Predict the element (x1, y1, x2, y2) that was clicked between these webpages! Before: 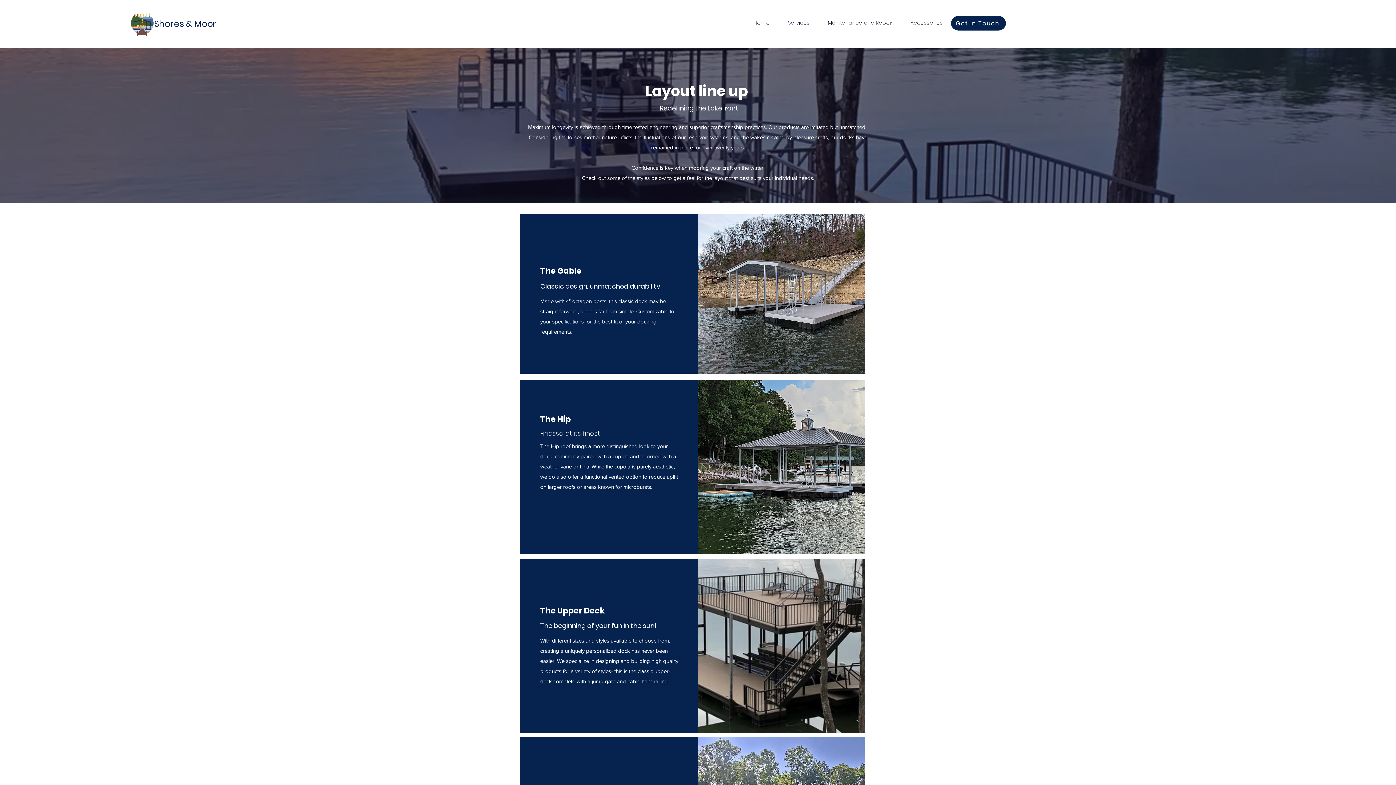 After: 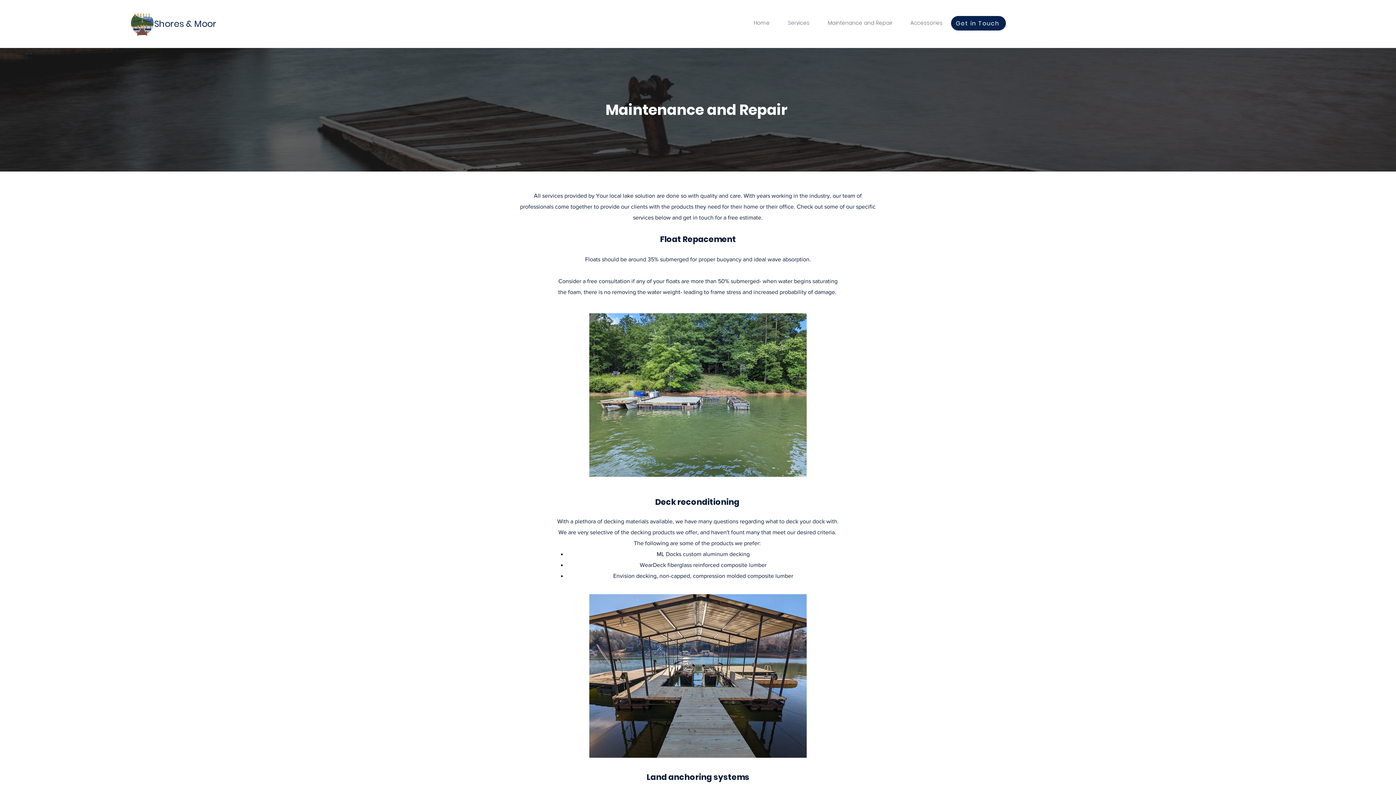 Action: label: Services bbox: (773, 17, 813, 28)